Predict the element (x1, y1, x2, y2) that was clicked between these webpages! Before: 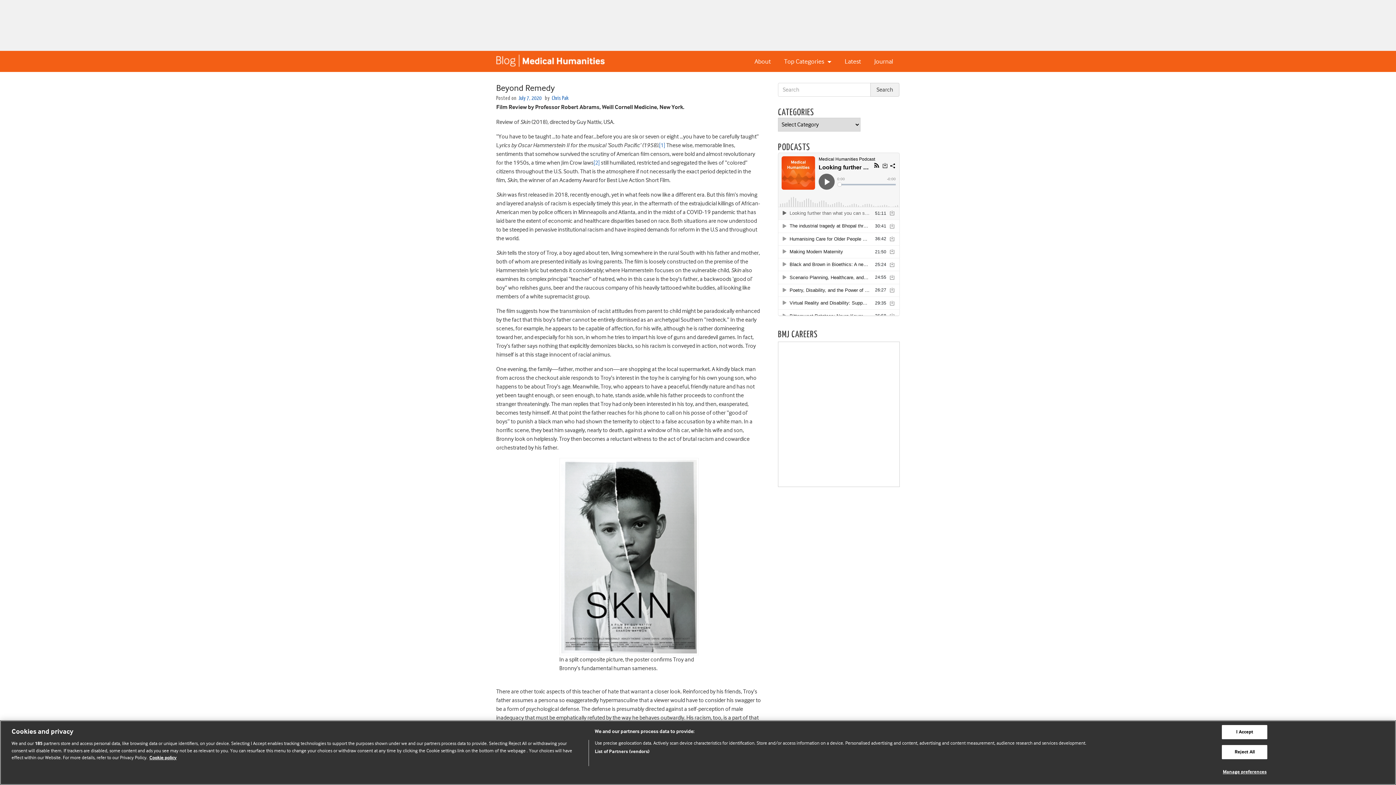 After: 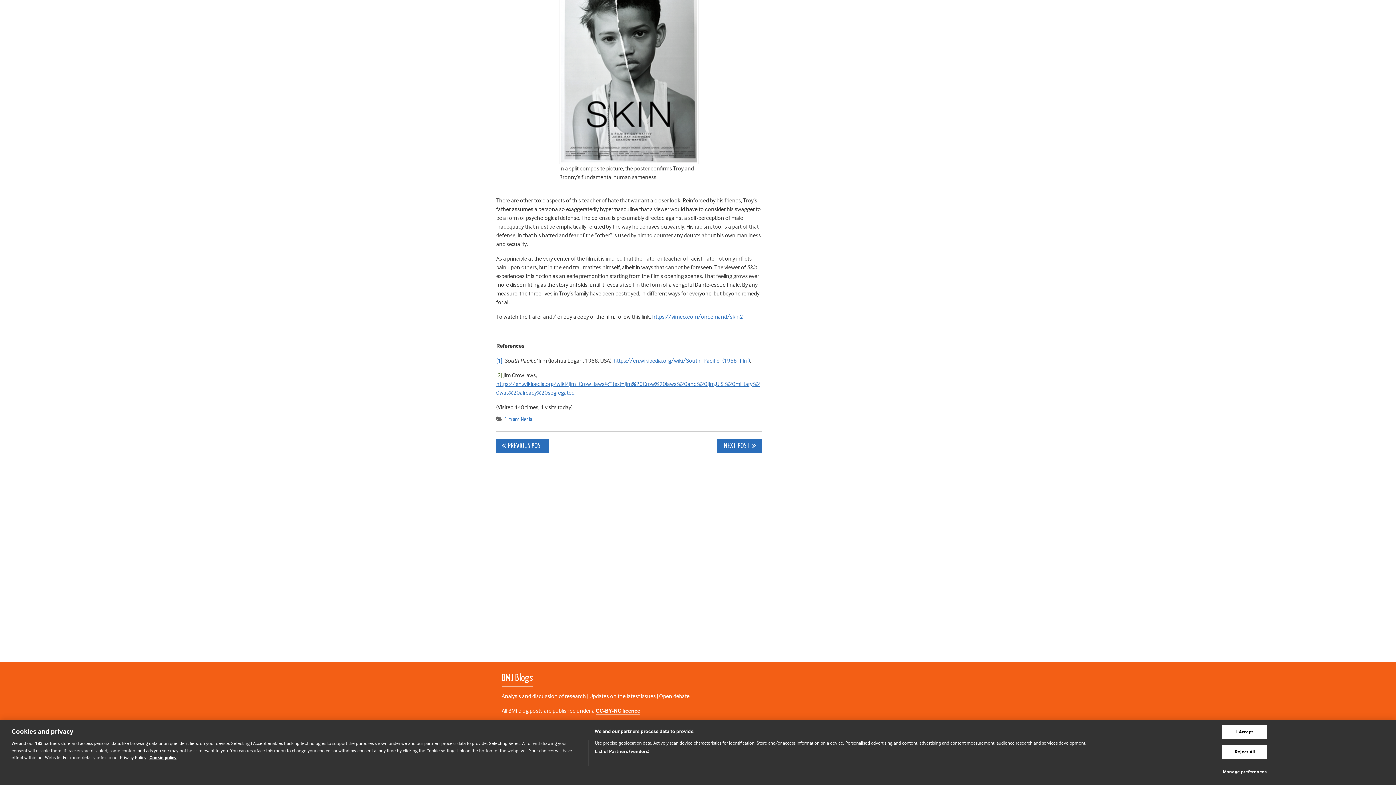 Action: label: [2] bbox: (593, 159, 600, 166)